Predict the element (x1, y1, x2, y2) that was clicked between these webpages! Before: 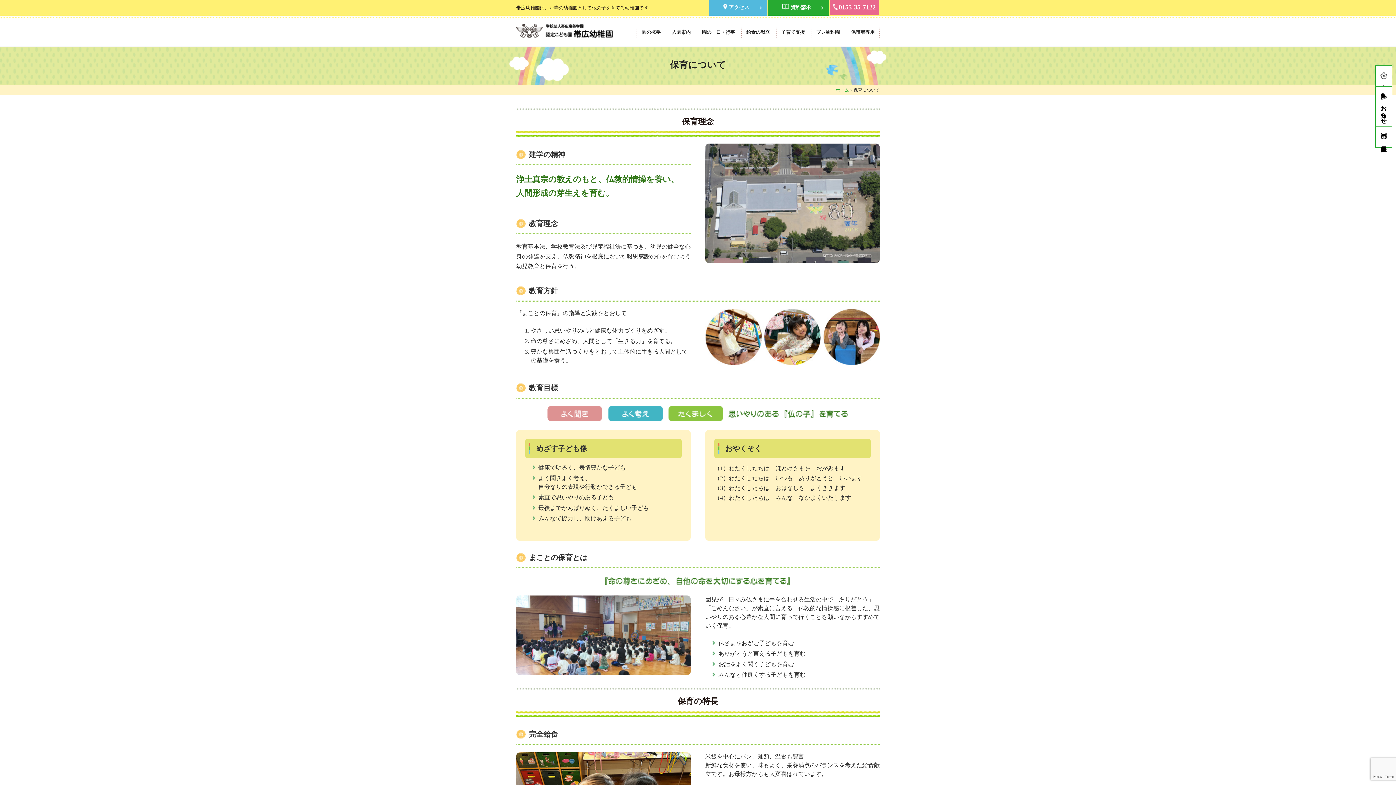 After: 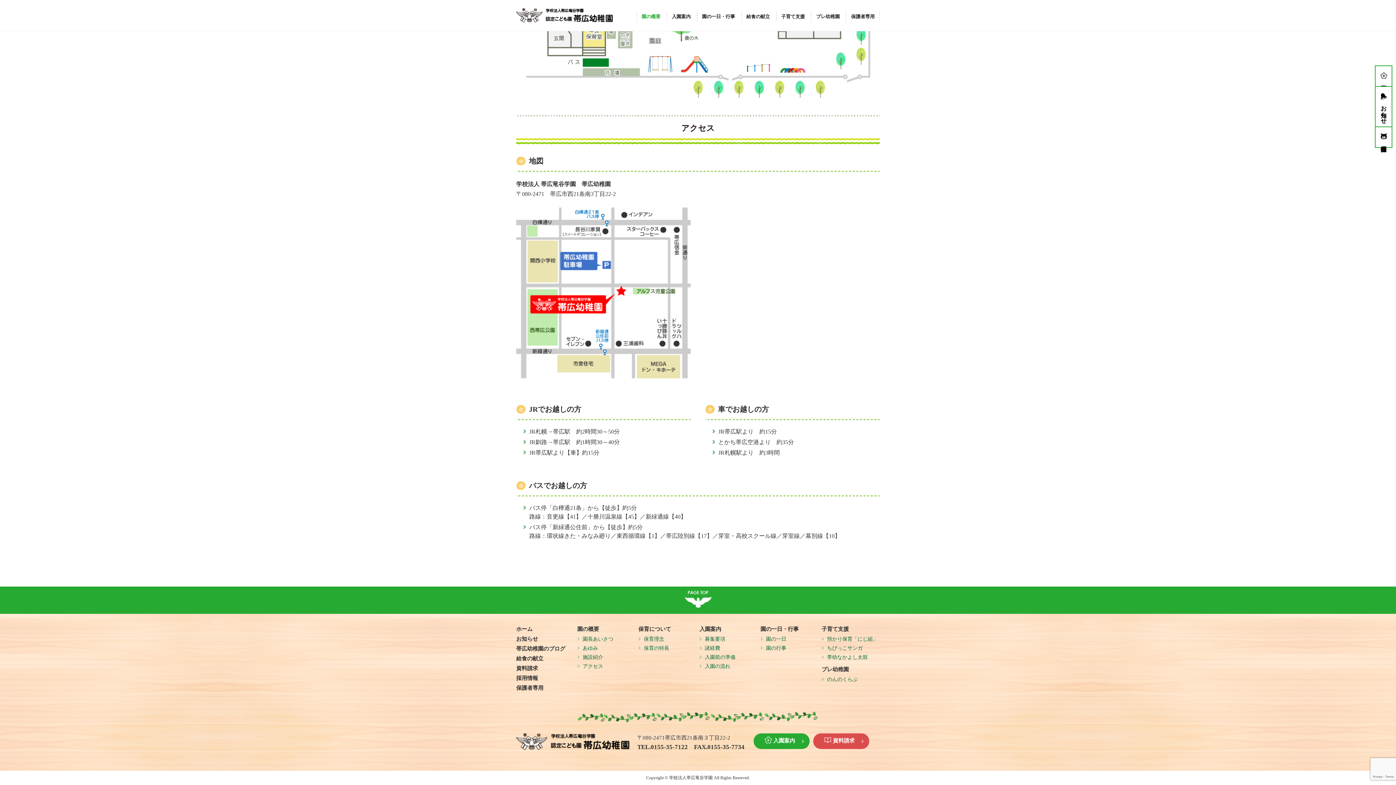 Action: bbox: (709, 0, 767, 15) label: アクセス